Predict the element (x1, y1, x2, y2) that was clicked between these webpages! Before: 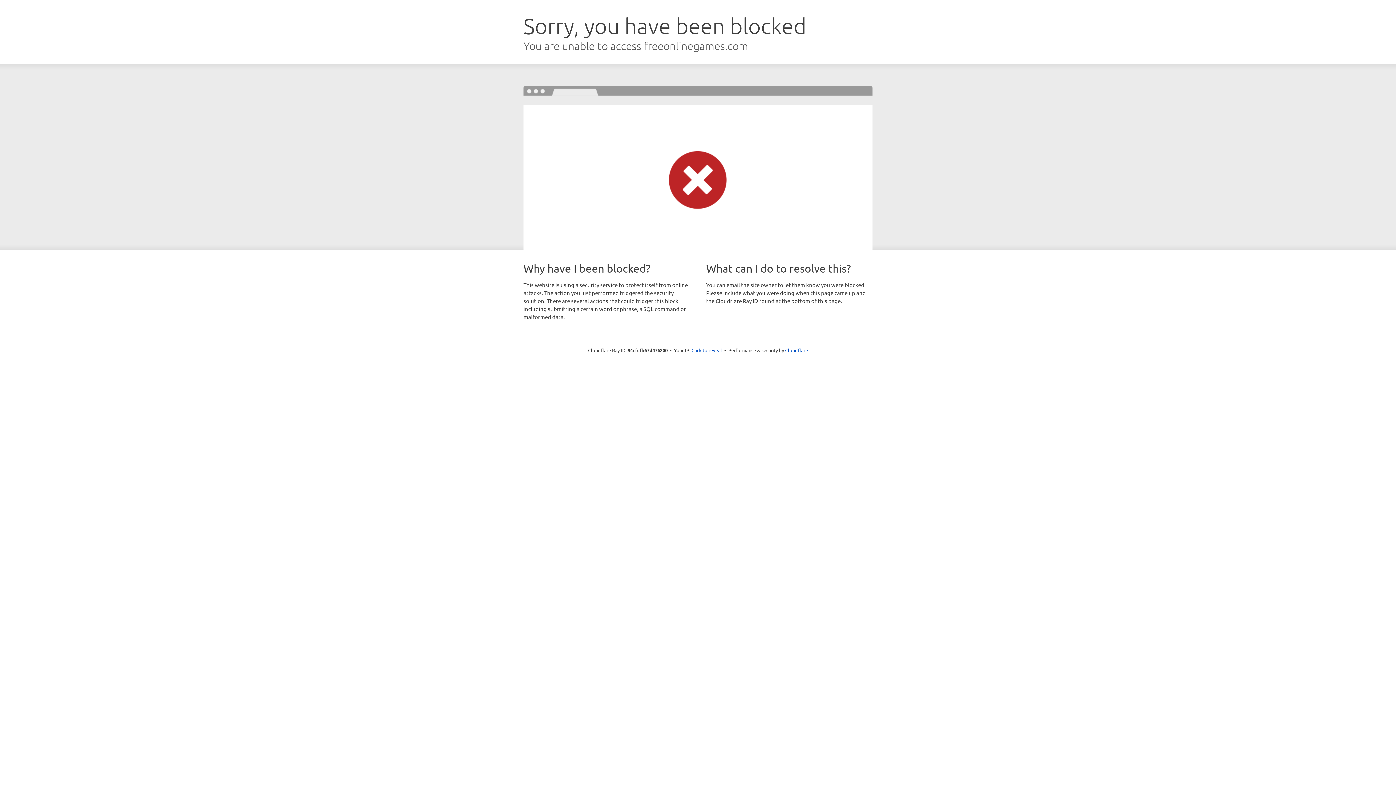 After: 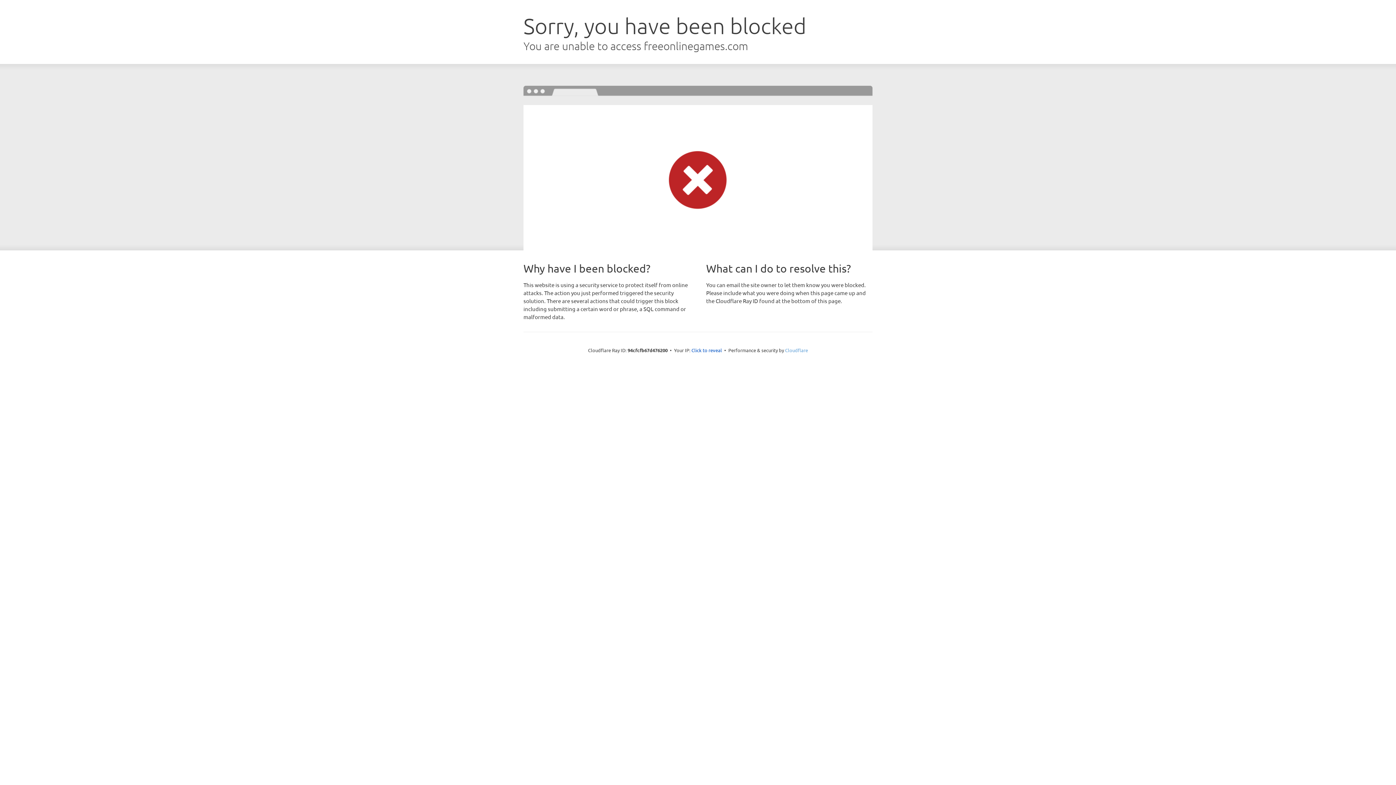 Action: label: Cloudflare bbox: (785, 347, 808, 353)